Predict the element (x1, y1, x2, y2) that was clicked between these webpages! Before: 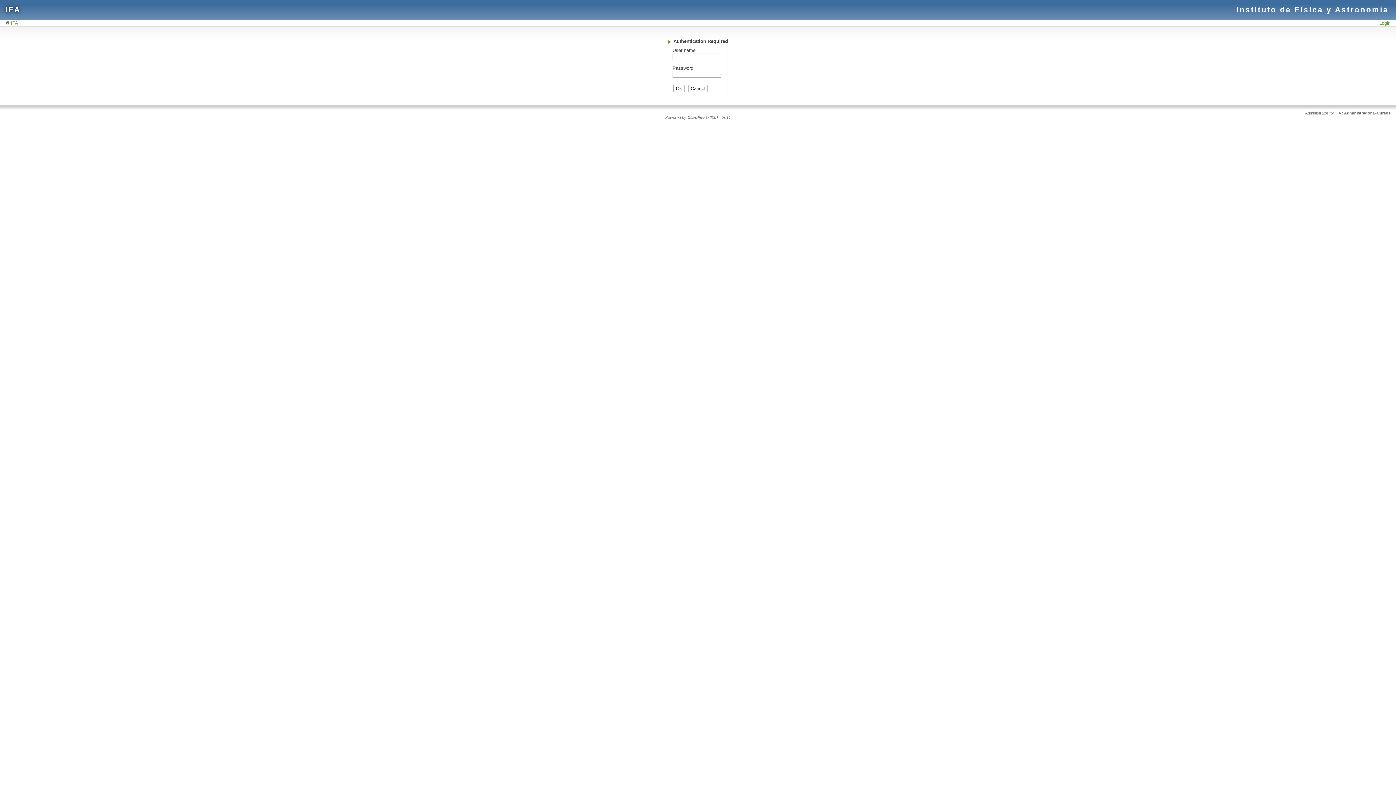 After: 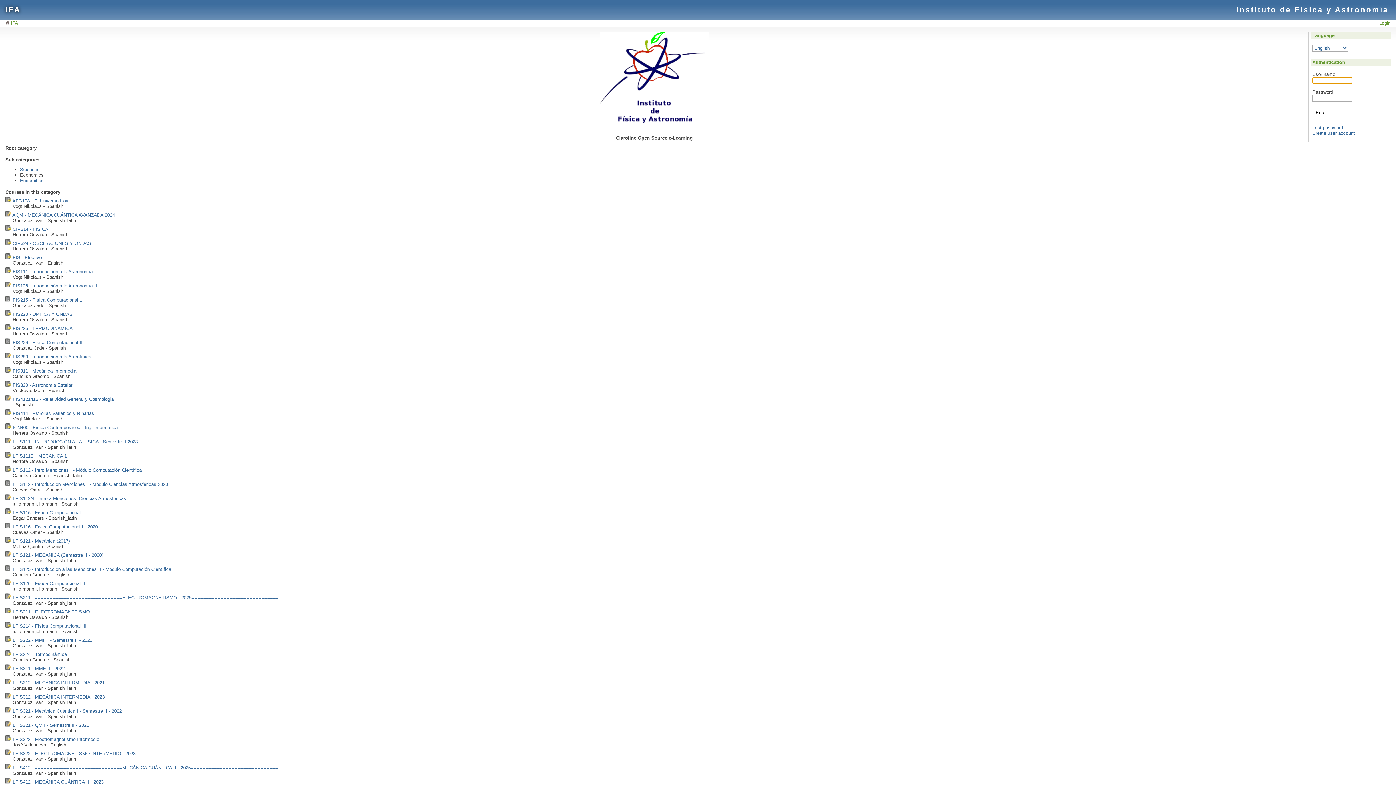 Action: bbox: (5, 5, 20, 13) label: IFA